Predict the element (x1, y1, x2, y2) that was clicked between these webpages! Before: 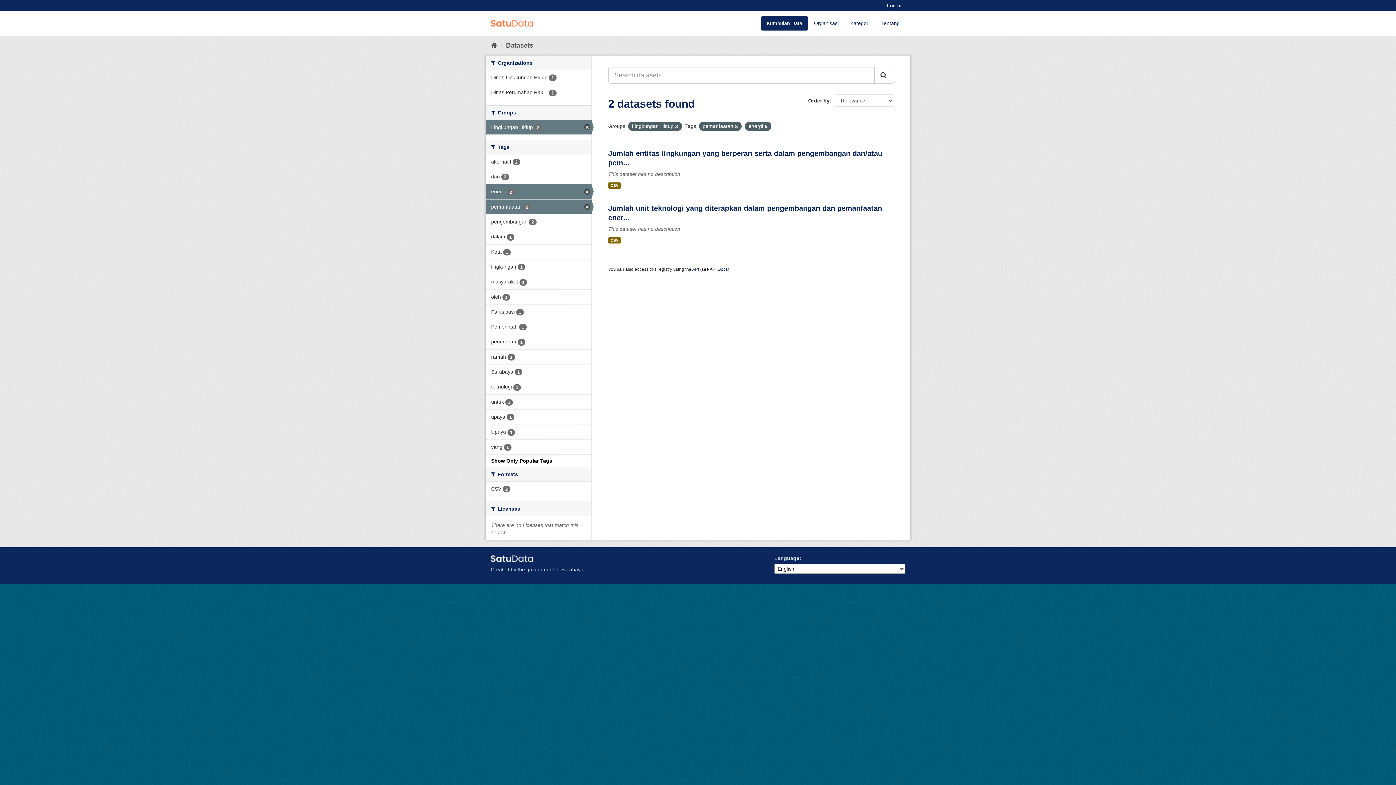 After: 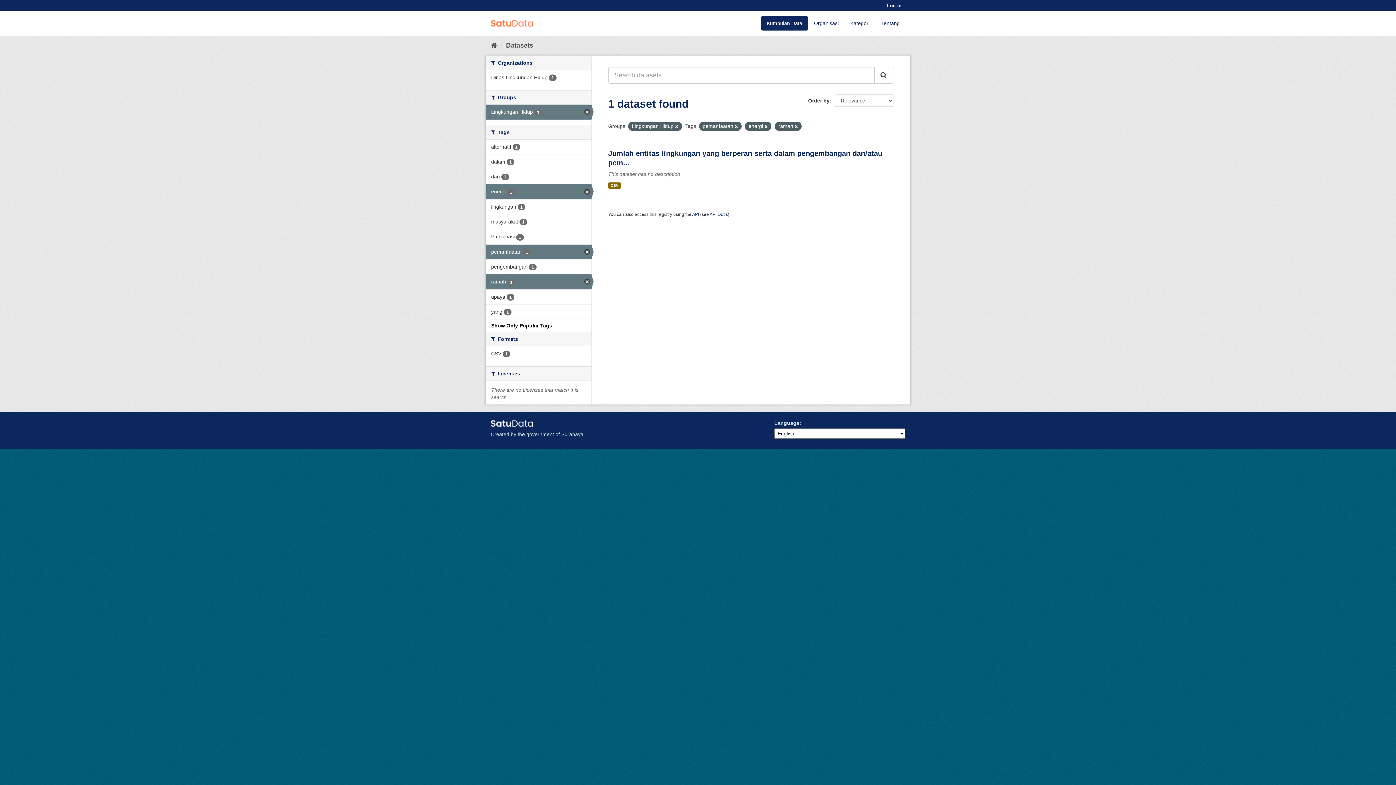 Action: bbox: (485, 349, 591, 364) label: ramah 1